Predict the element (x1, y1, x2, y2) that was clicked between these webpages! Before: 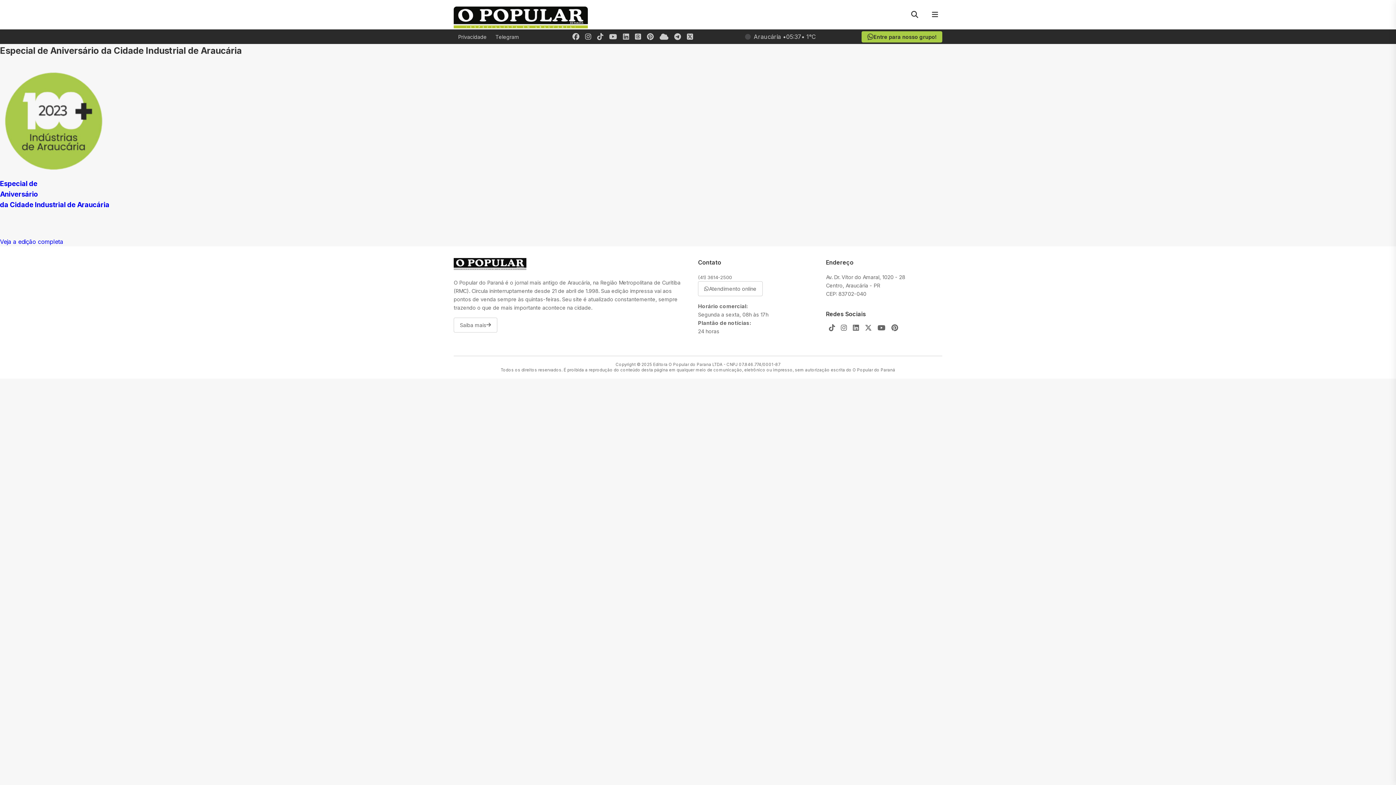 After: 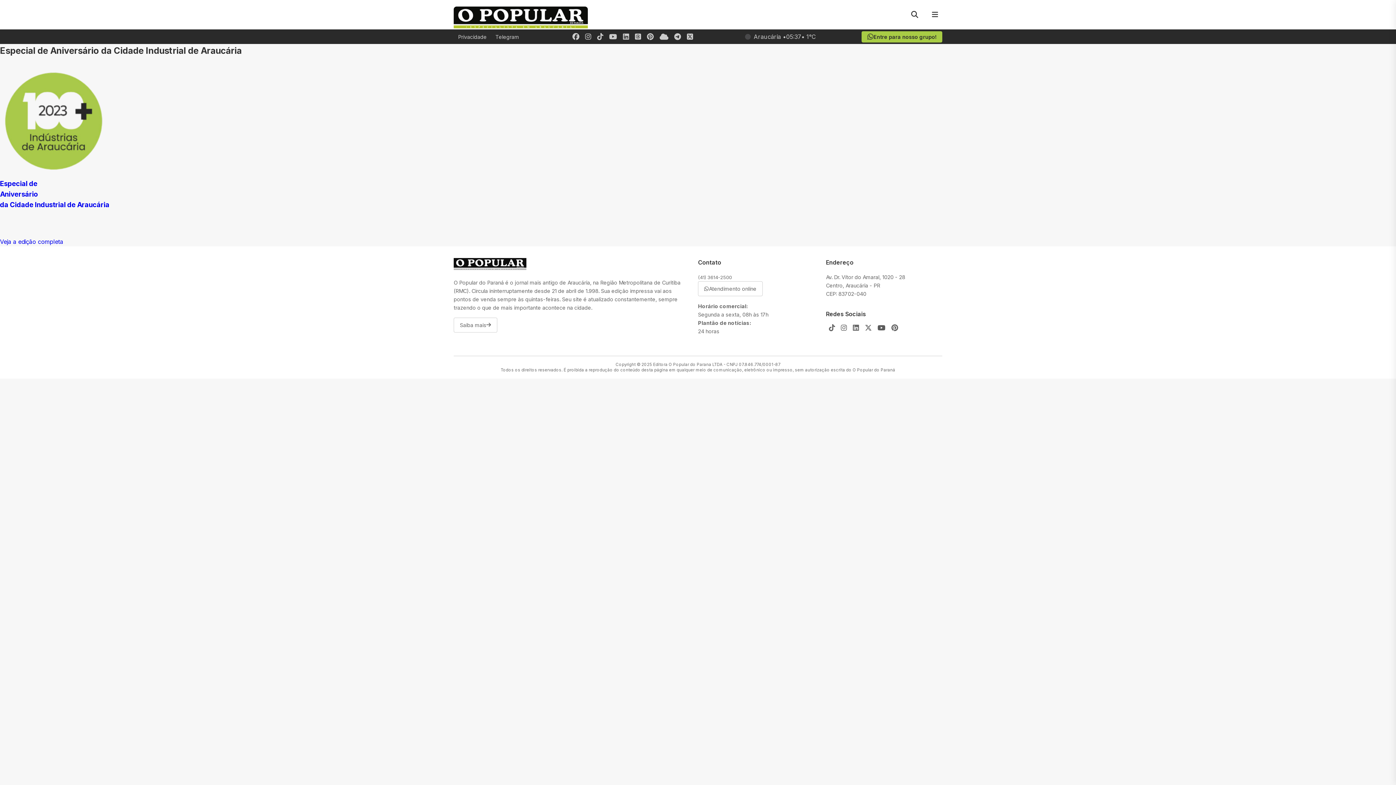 Action: bbox: (874, 324, 888, 331)